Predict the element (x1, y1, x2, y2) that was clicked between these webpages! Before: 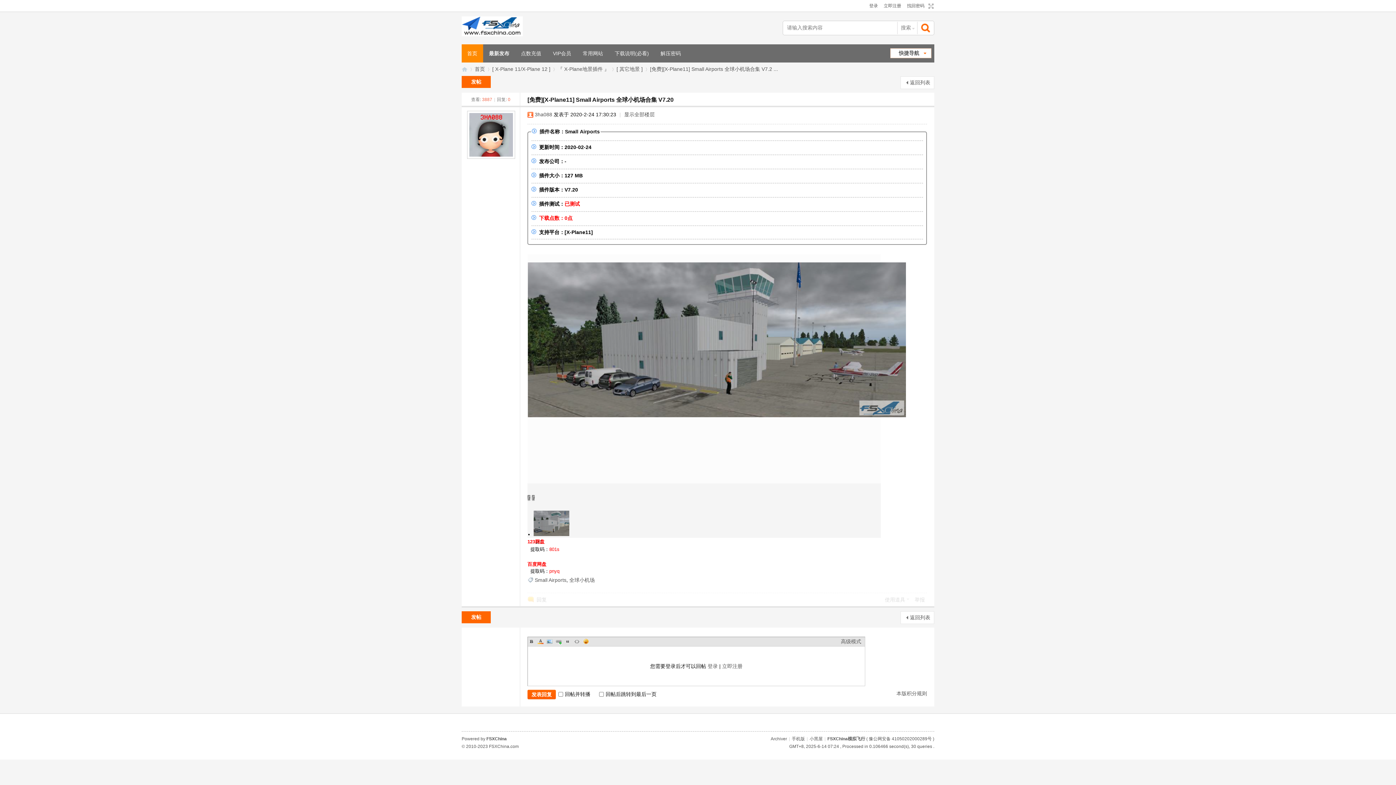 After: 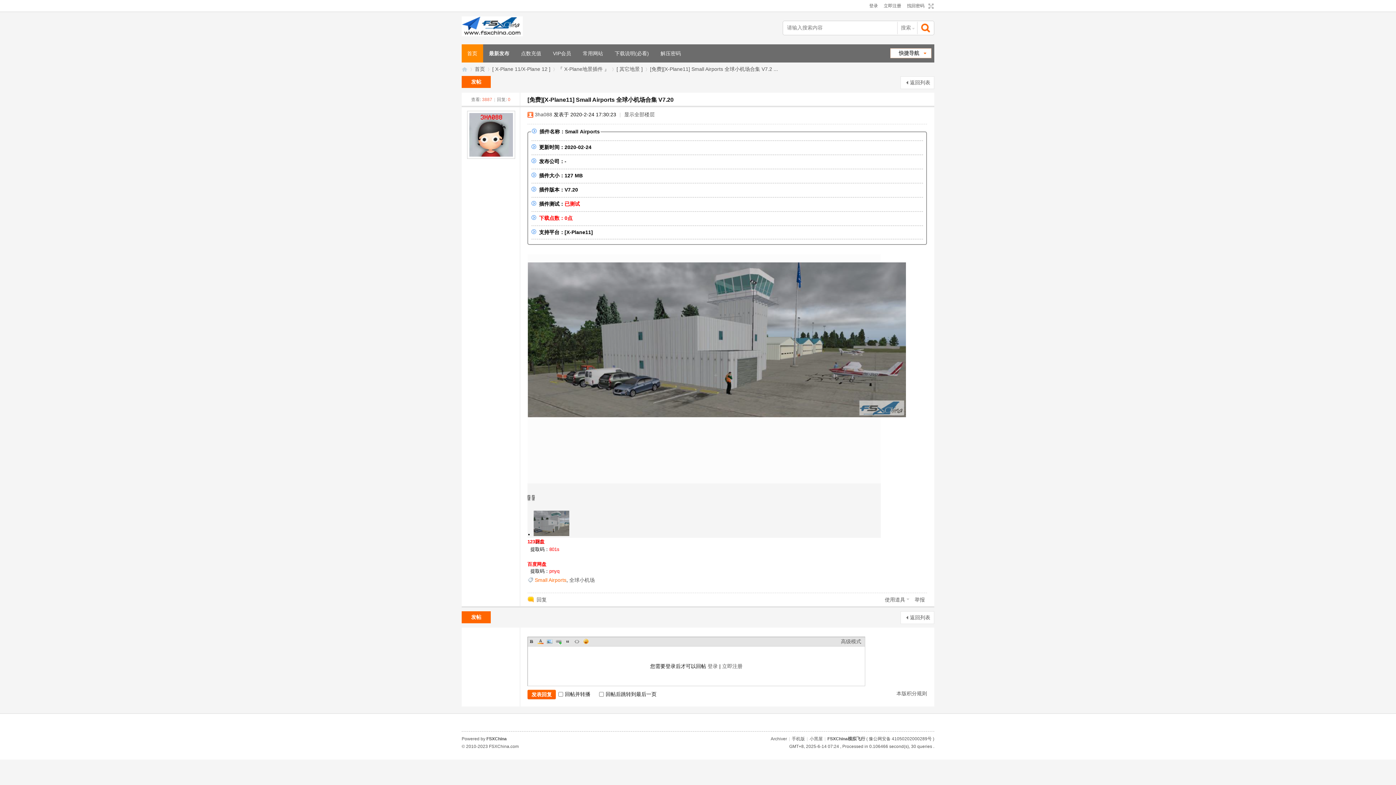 Action: bbox: (534, 577, 566, 583) label: Small Airports